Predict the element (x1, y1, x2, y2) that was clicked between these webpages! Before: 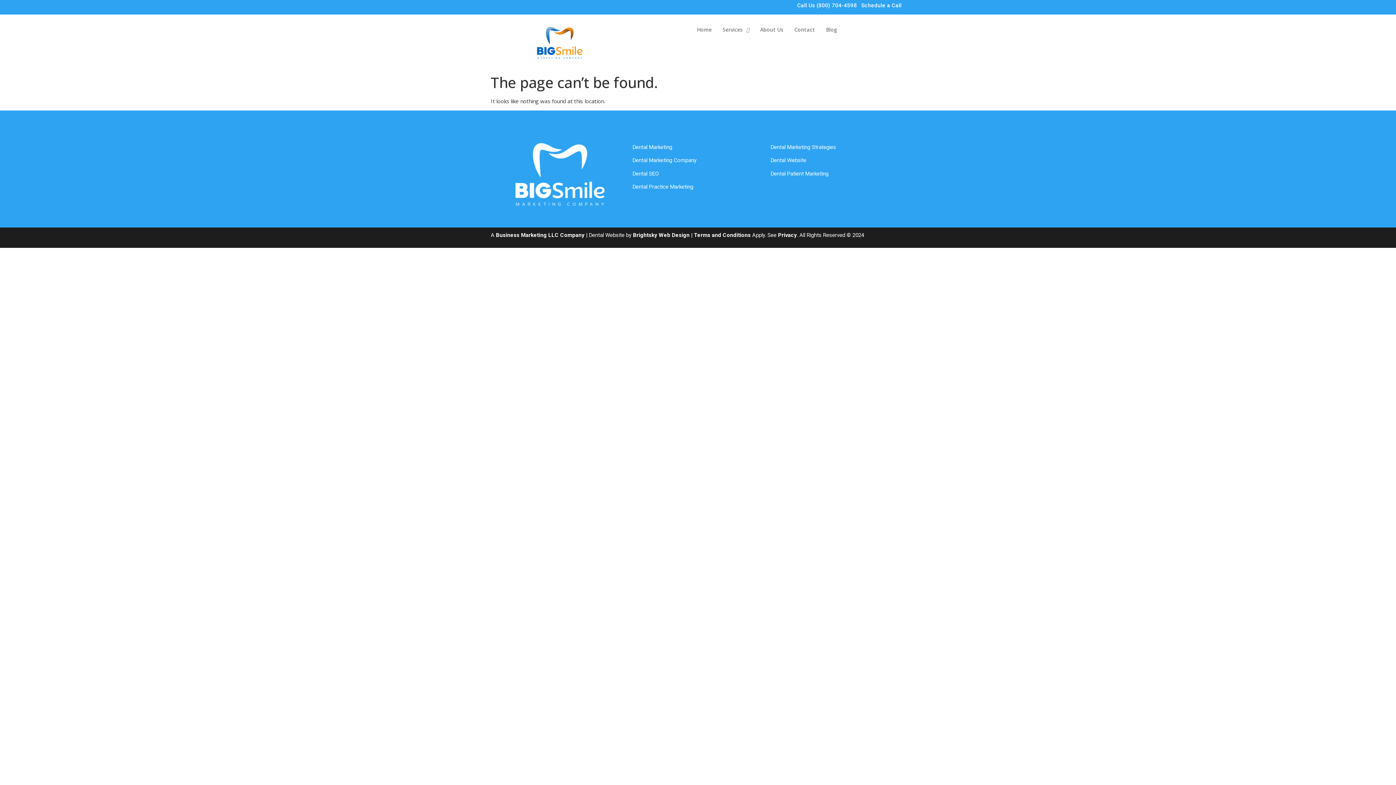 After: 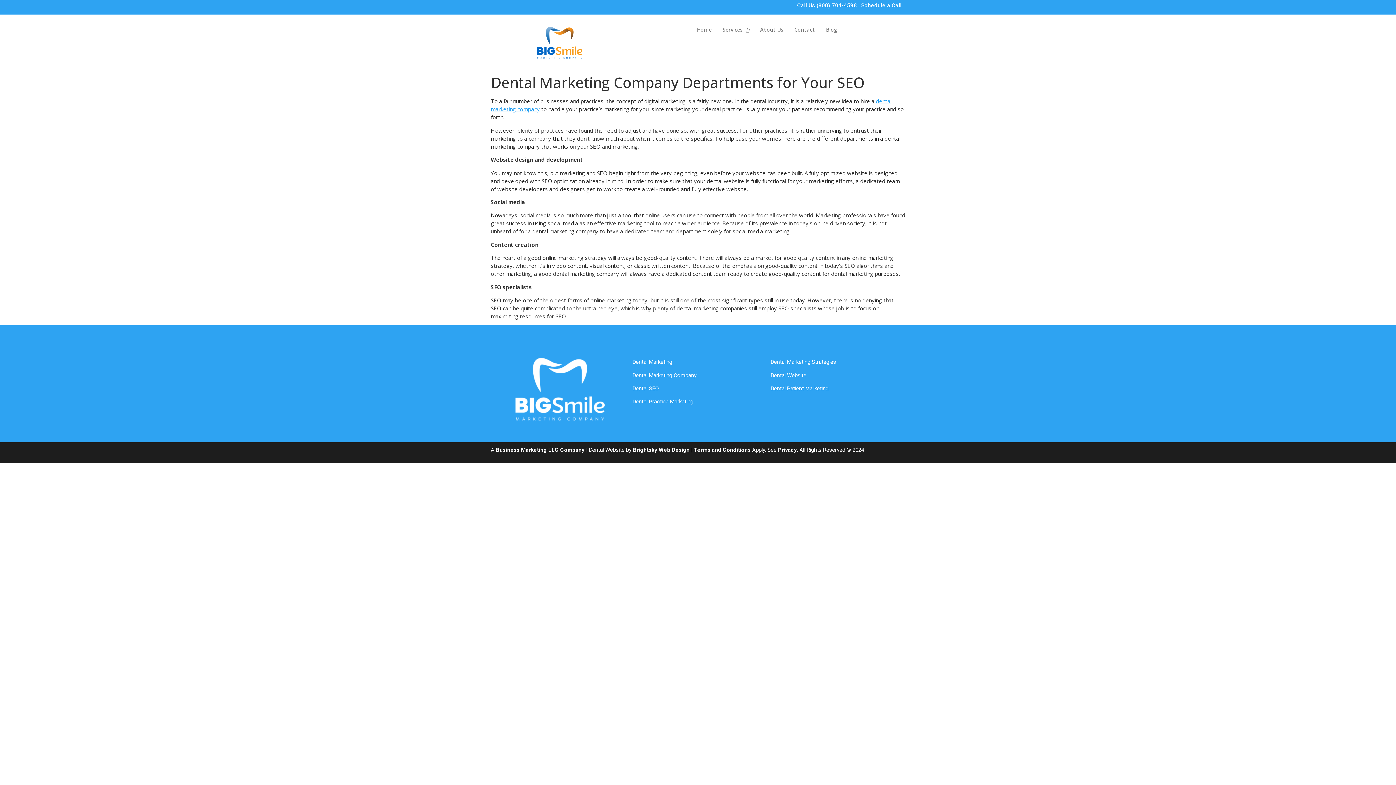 Action: bbox: (632, 157, 696, 163) label: Dental Marketing Company